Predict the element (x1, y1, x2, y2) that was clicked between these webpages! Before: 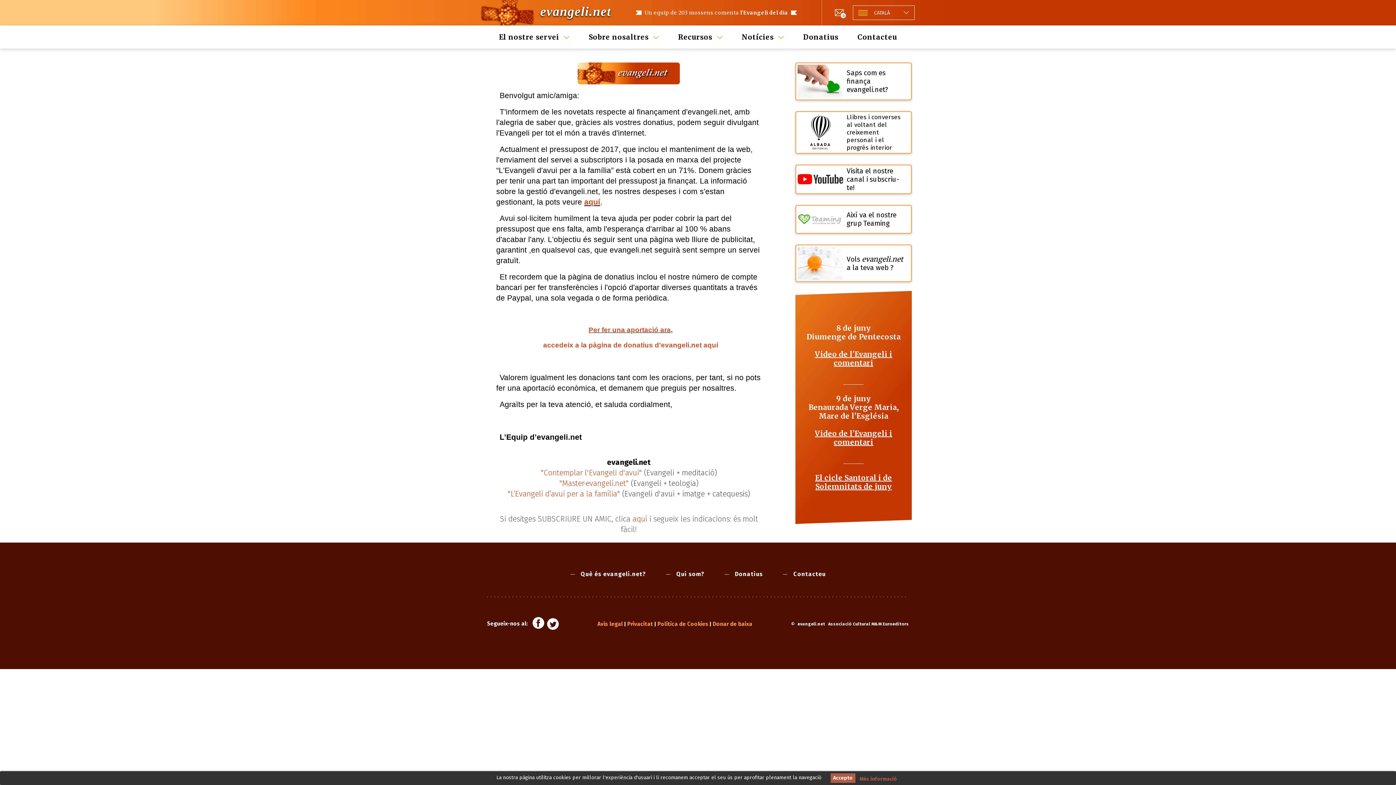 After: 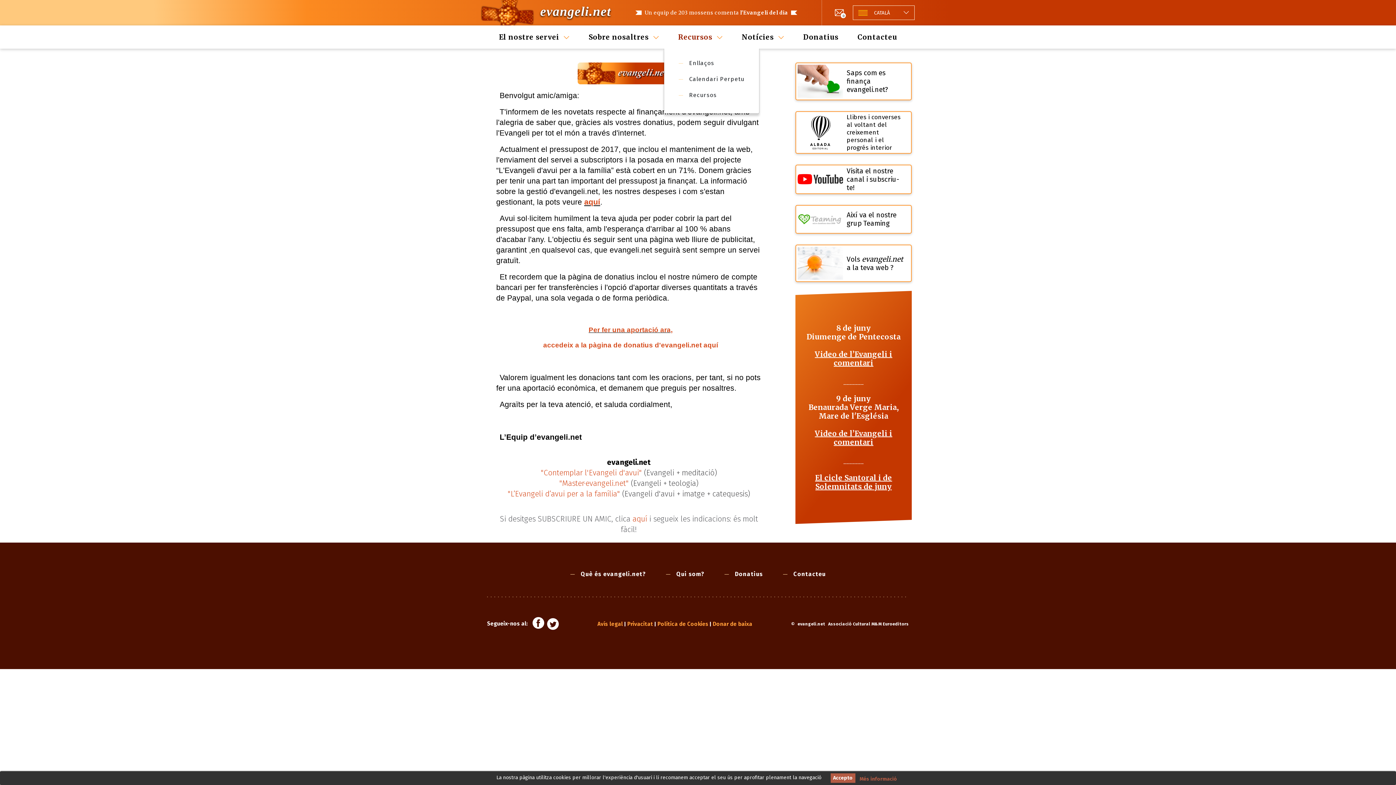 Action: label: Recursos bbox: (678, 32, 723, 41)